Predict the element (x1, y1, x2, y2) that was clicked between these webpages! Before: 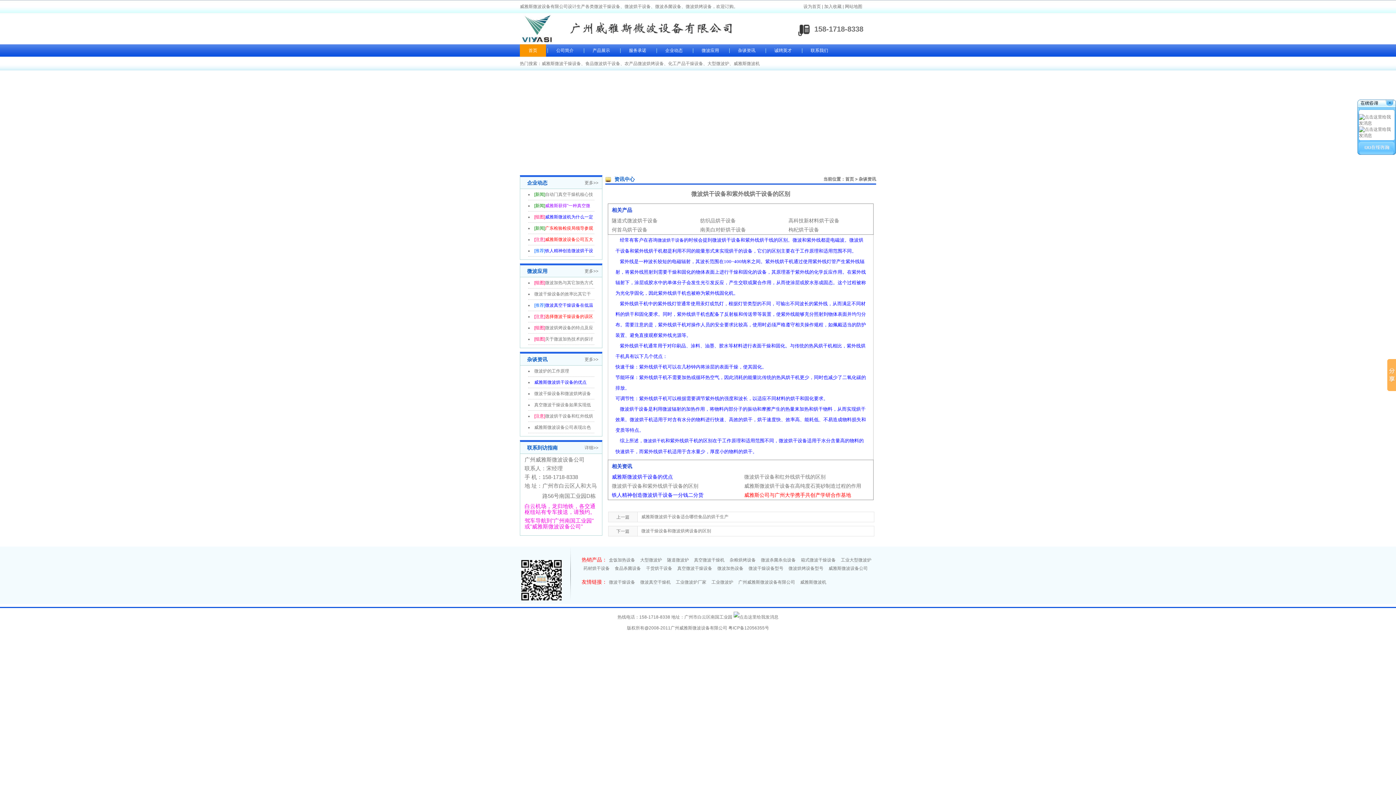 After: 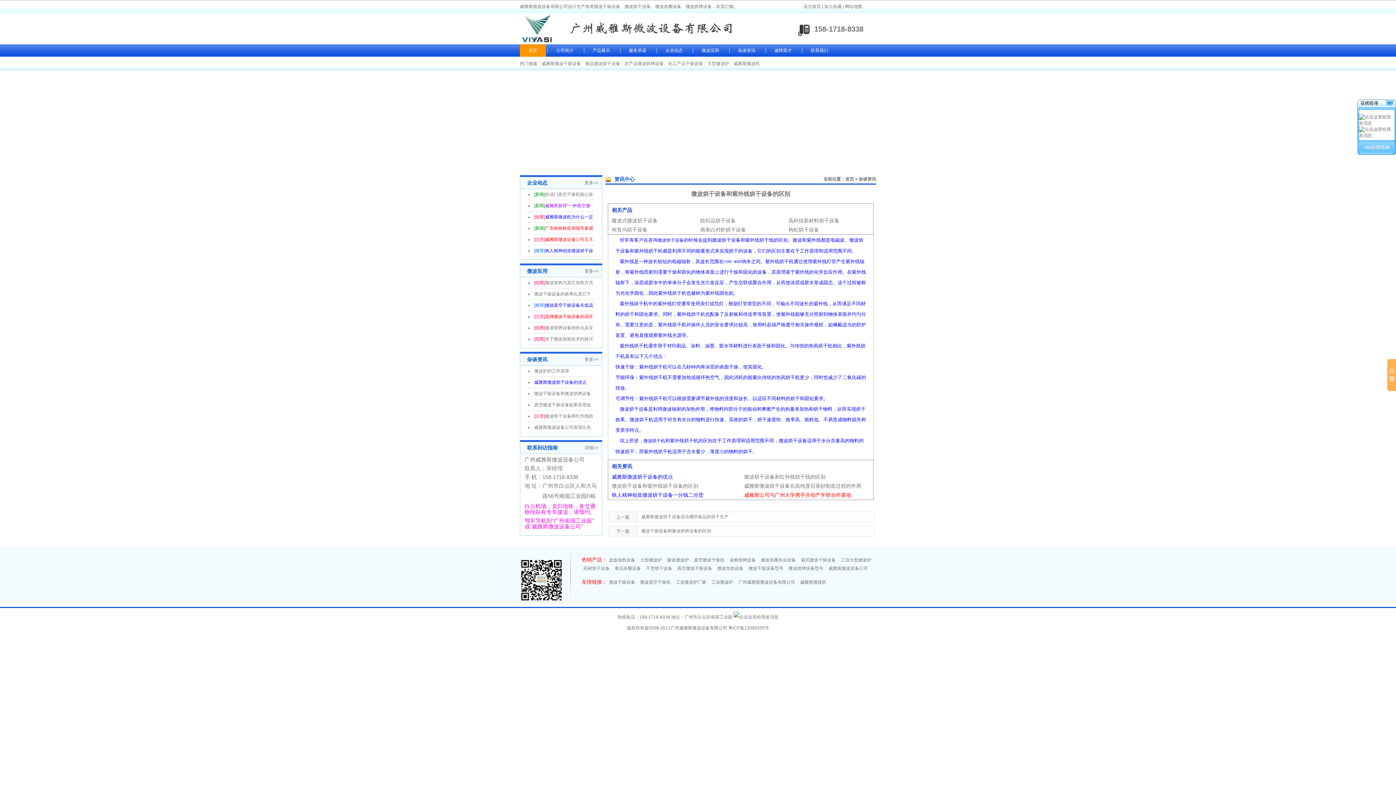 Action: bbox: (520, 38, 738, 44)